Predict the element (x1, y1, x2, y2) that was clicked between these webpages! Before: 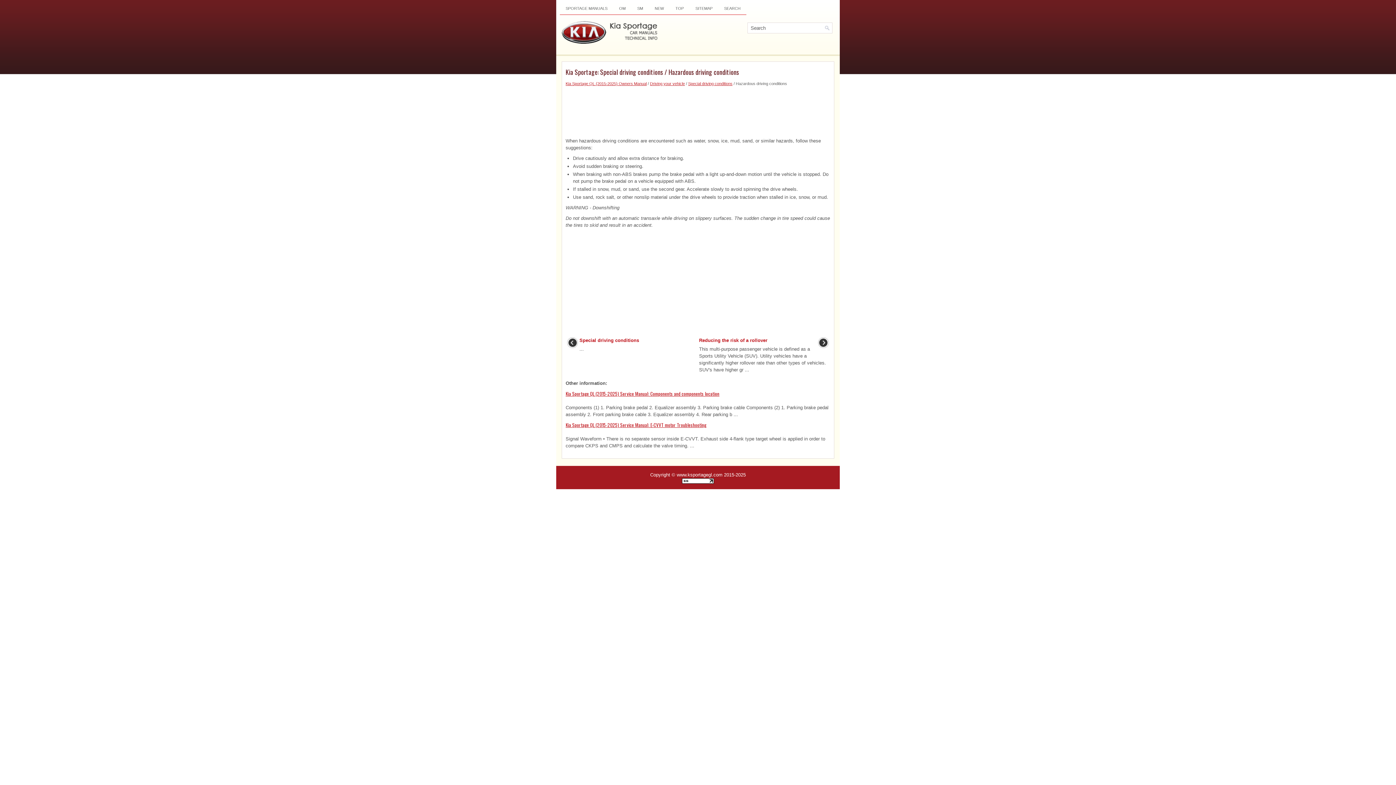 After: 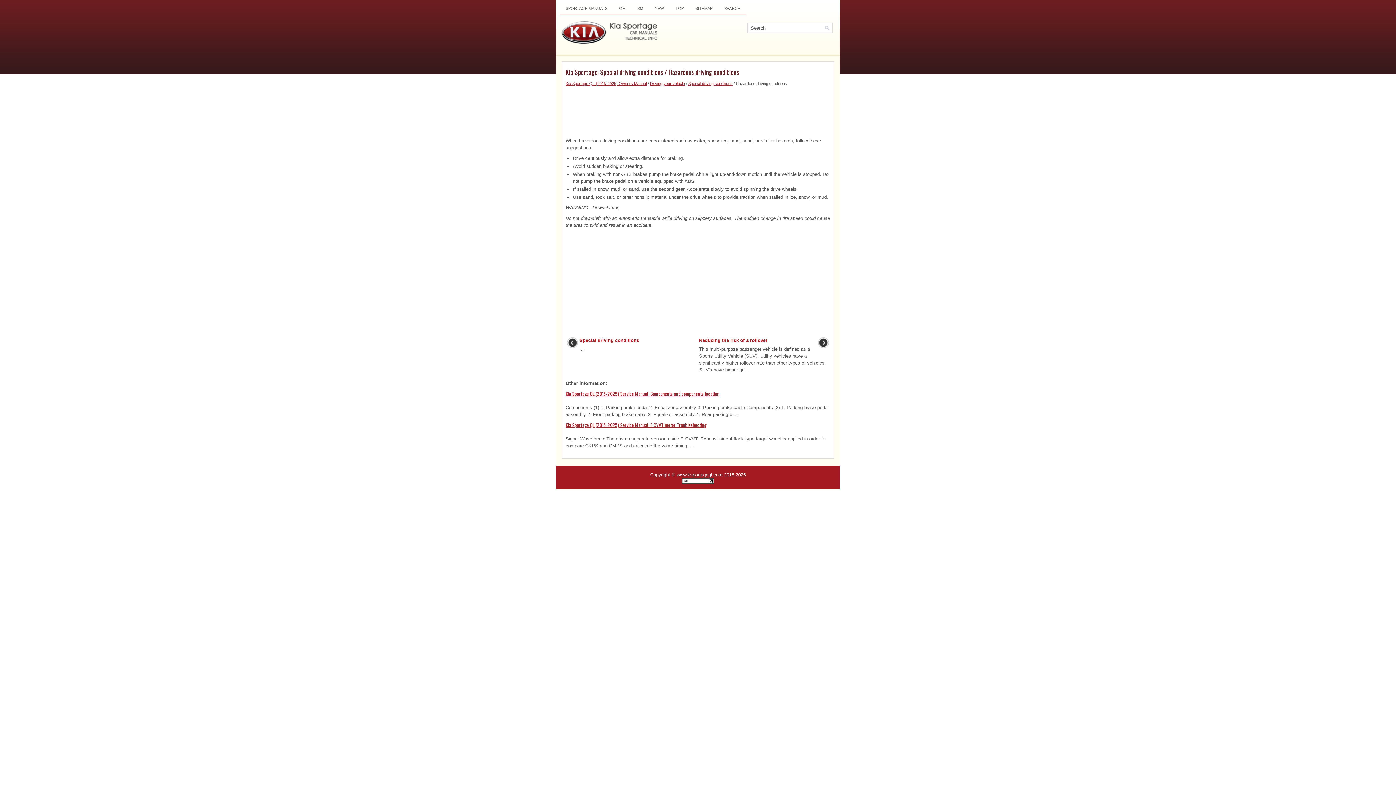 Action: bbox: (682, 479, 714, 485)